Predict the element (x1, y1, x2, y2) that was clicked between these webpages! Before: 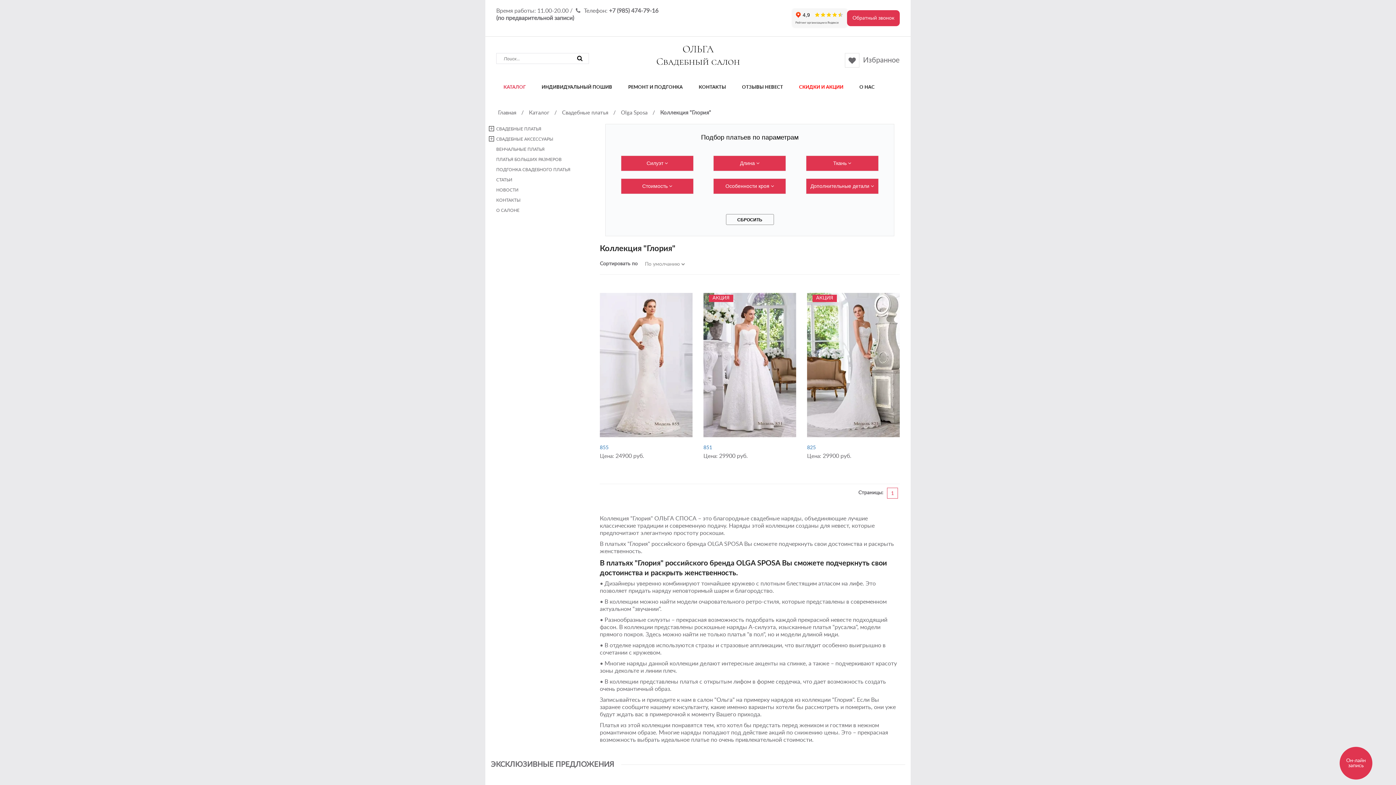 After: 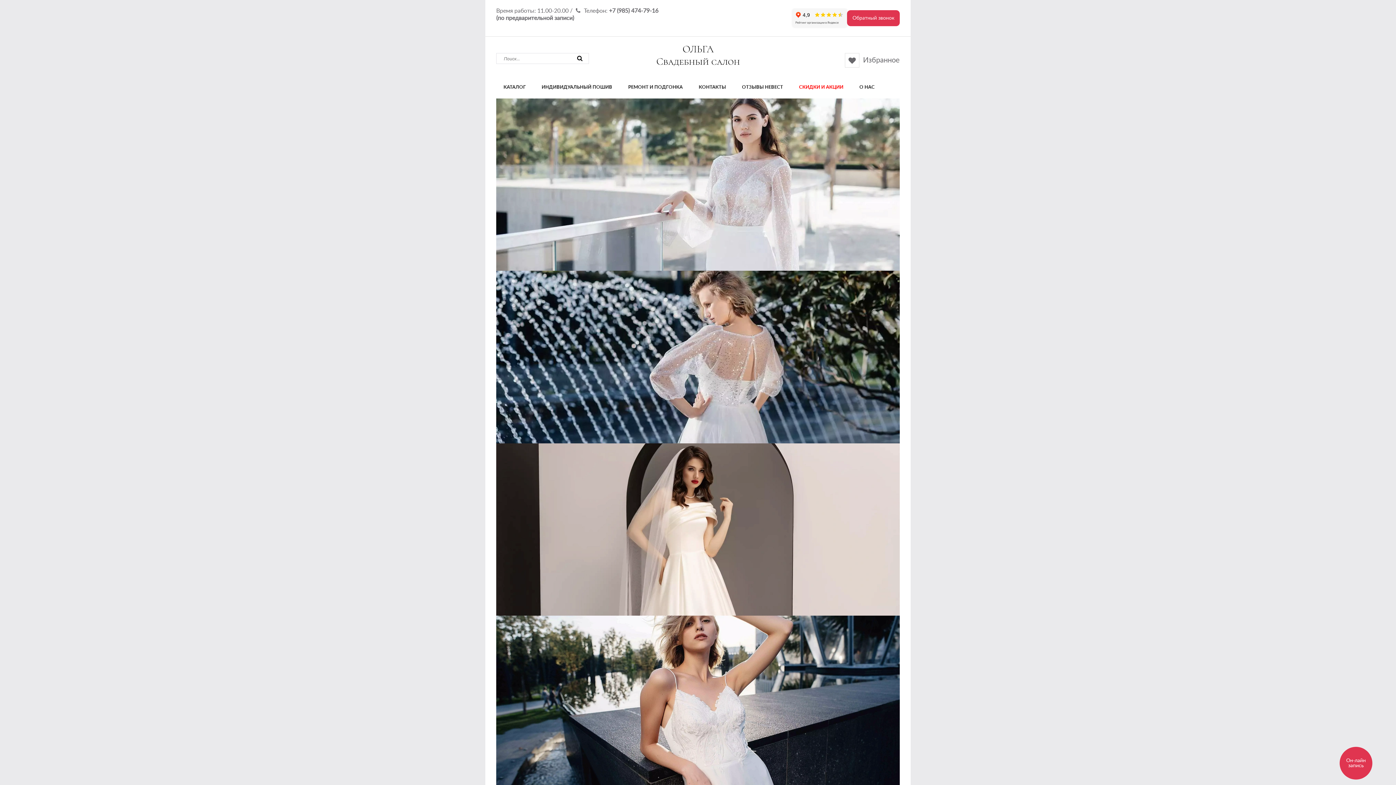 Action: bbox: (496, 110, 519, 115) label: Главная 